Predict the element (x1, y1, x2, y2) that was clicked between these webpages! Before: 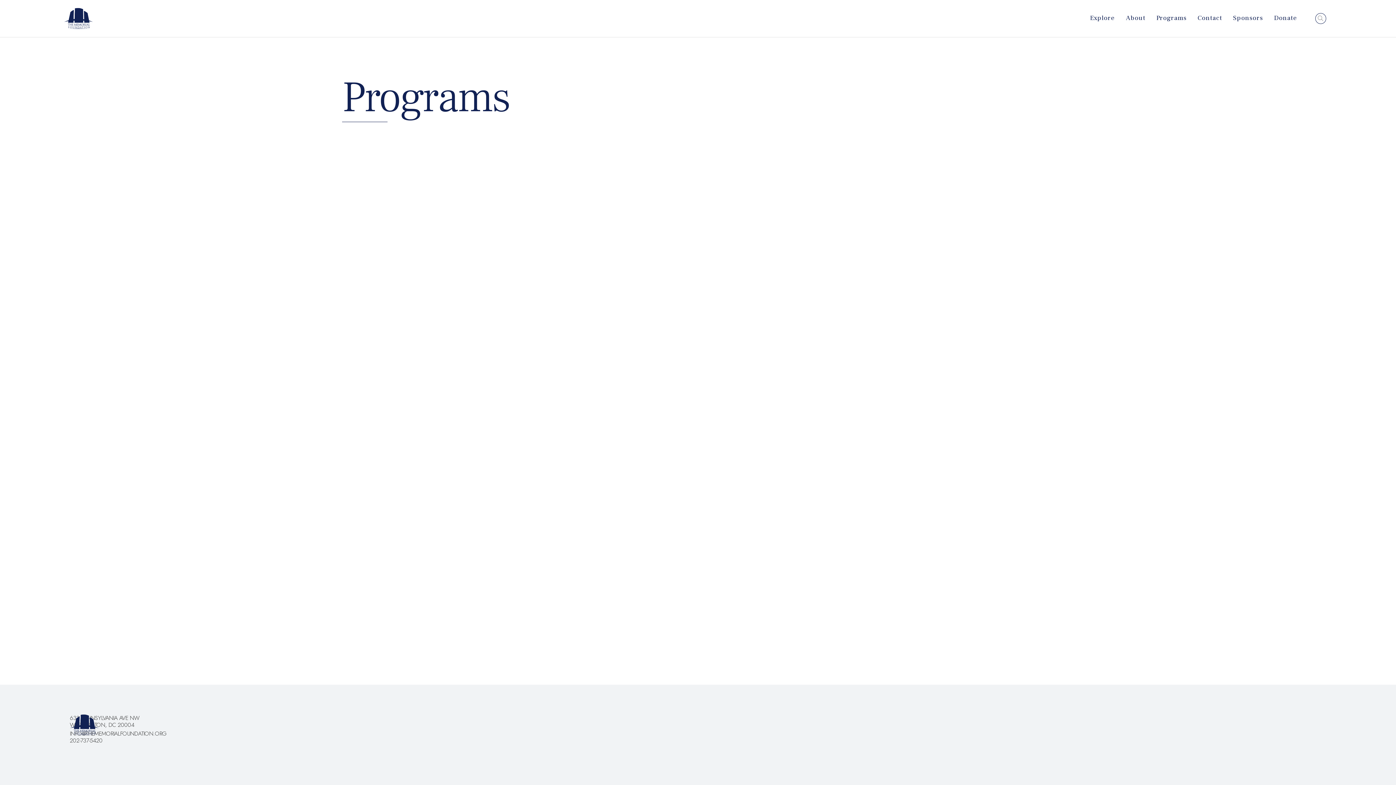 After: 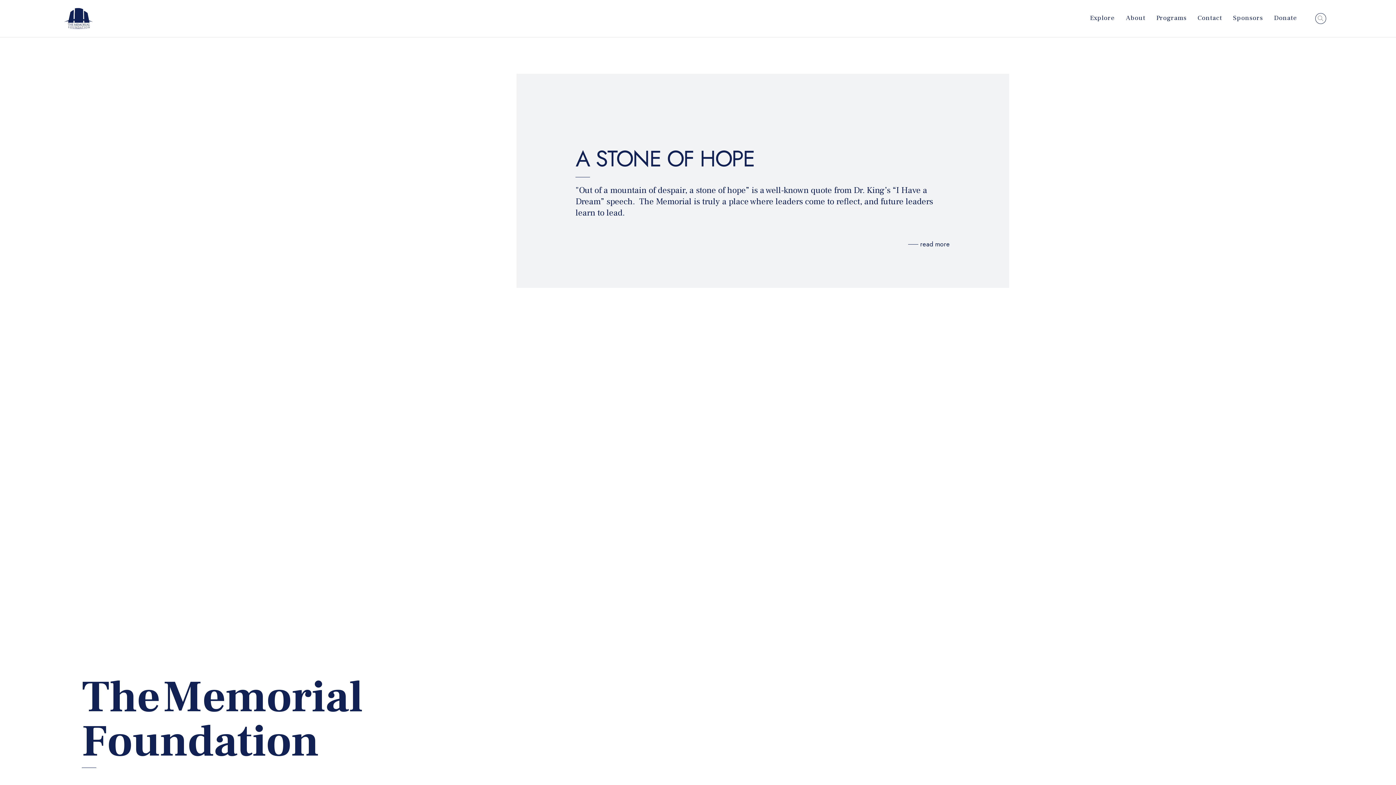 Action: bbox: (69, 714, 98, 735)